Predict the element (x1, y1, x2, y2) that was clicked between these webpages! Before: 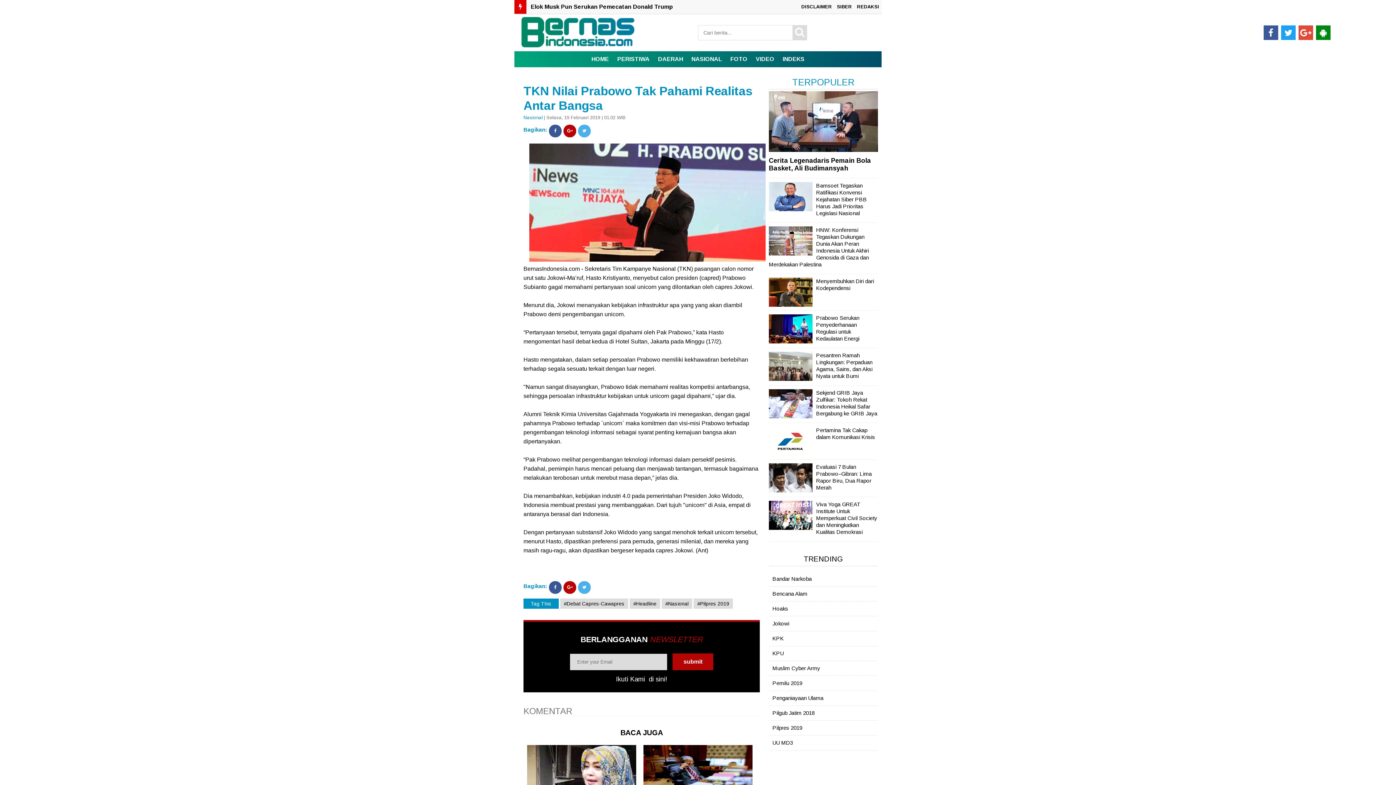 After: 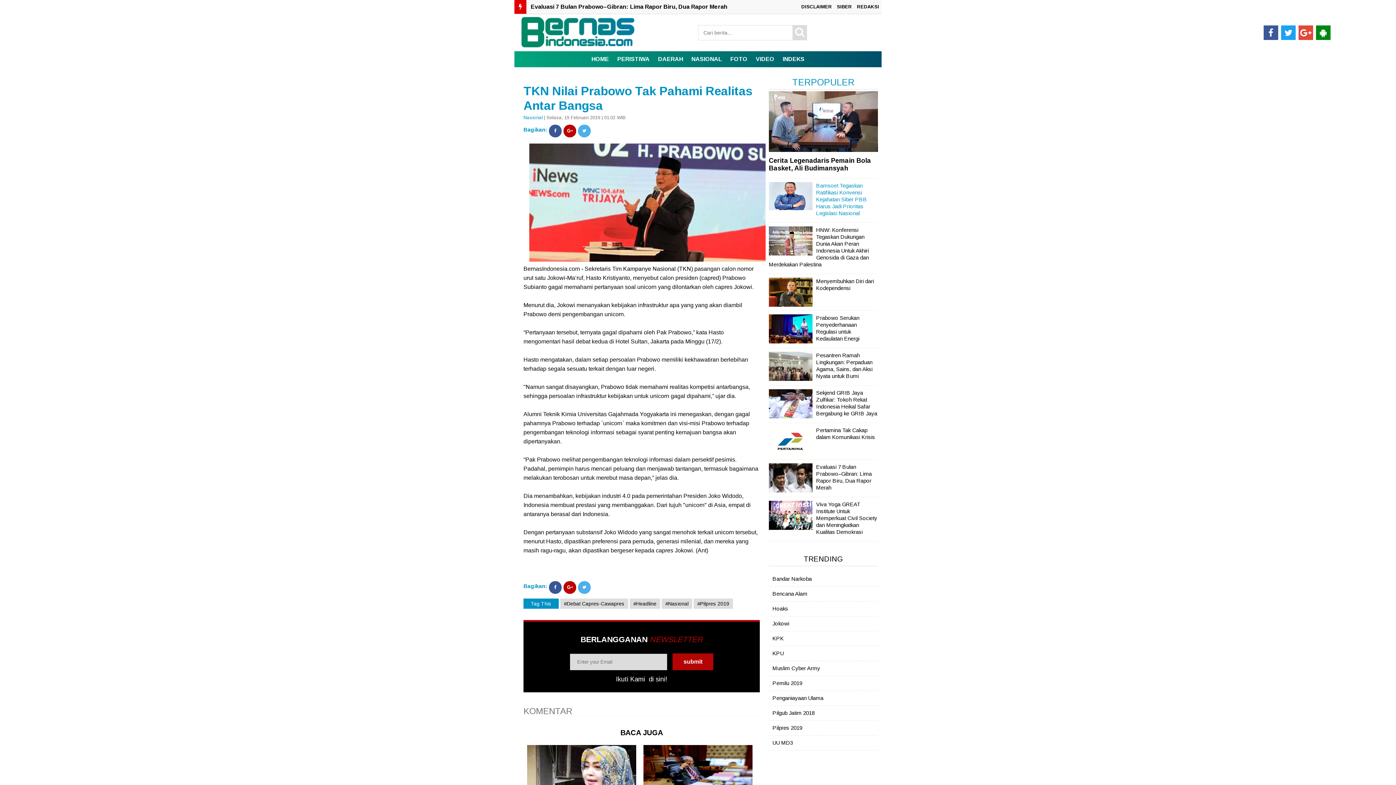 Action: bbox: (769, 206, 814, 212)